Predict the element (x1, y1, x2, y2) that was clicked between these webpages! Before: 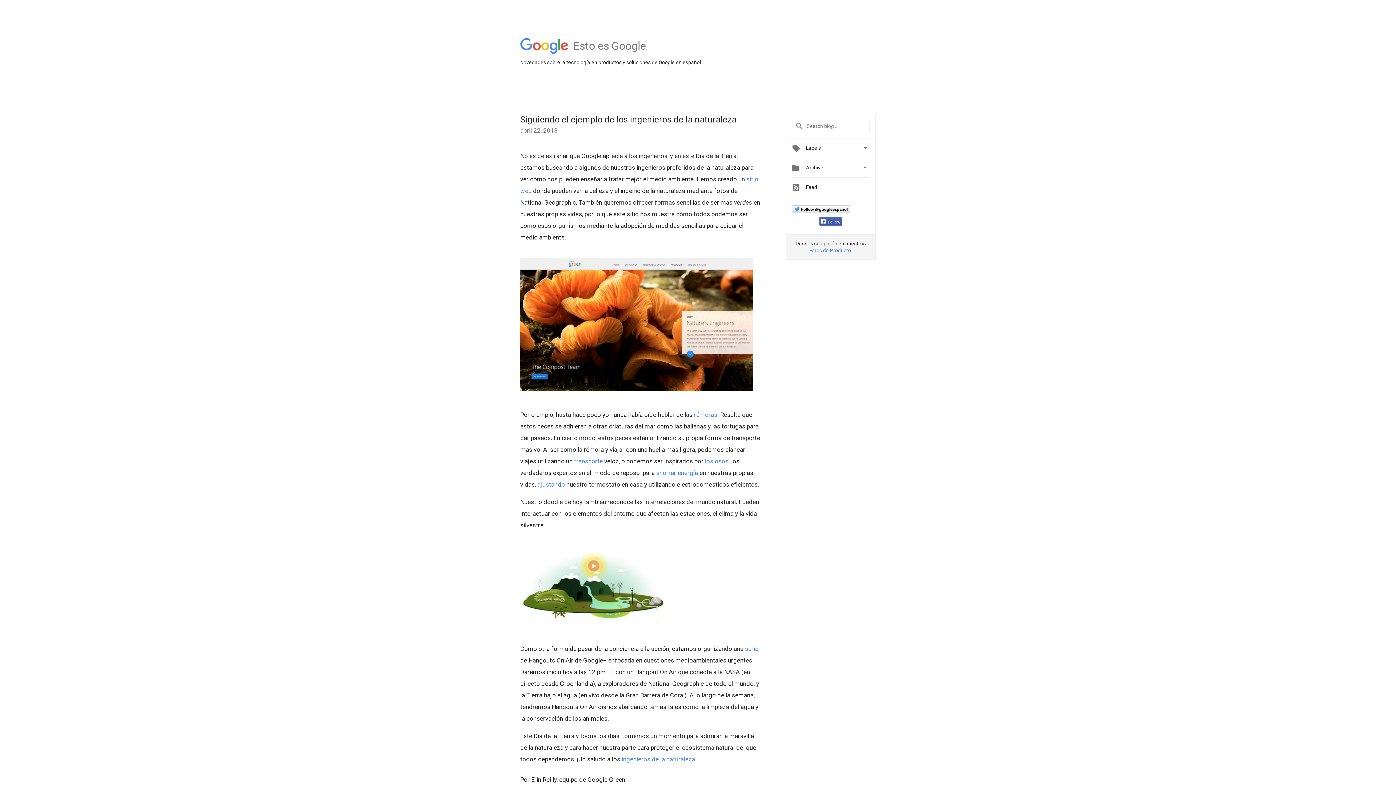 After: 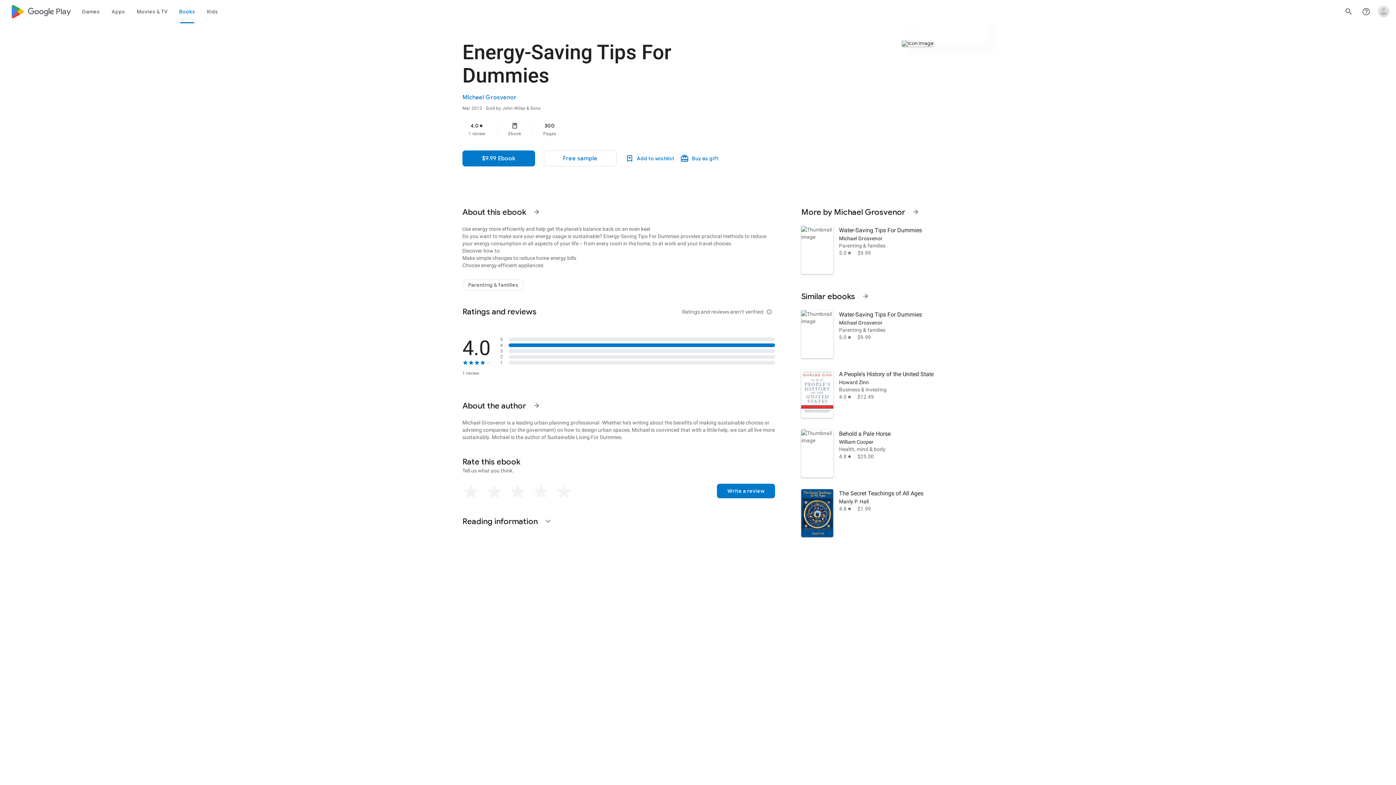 Action: bbox: (656, 469, 698, 476) label: ahorrar energía